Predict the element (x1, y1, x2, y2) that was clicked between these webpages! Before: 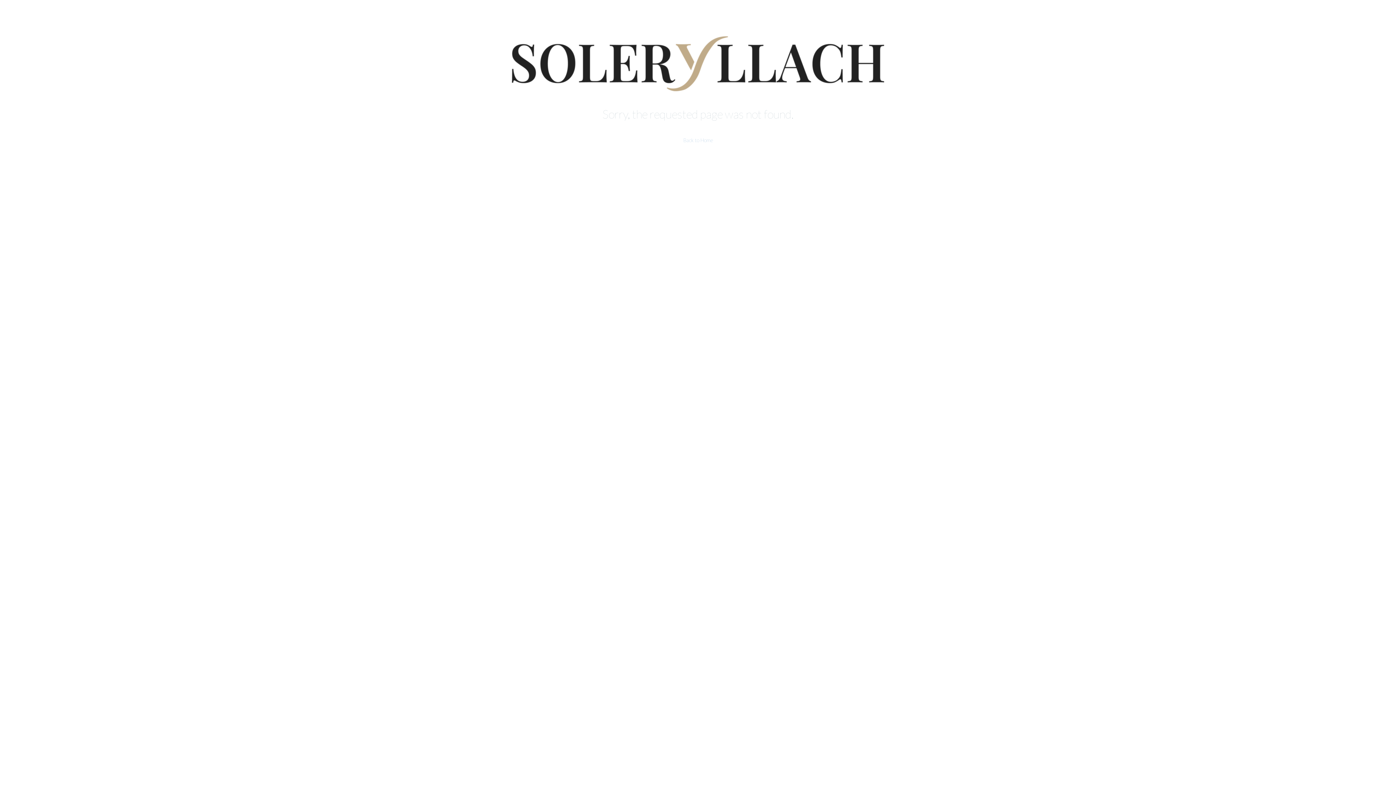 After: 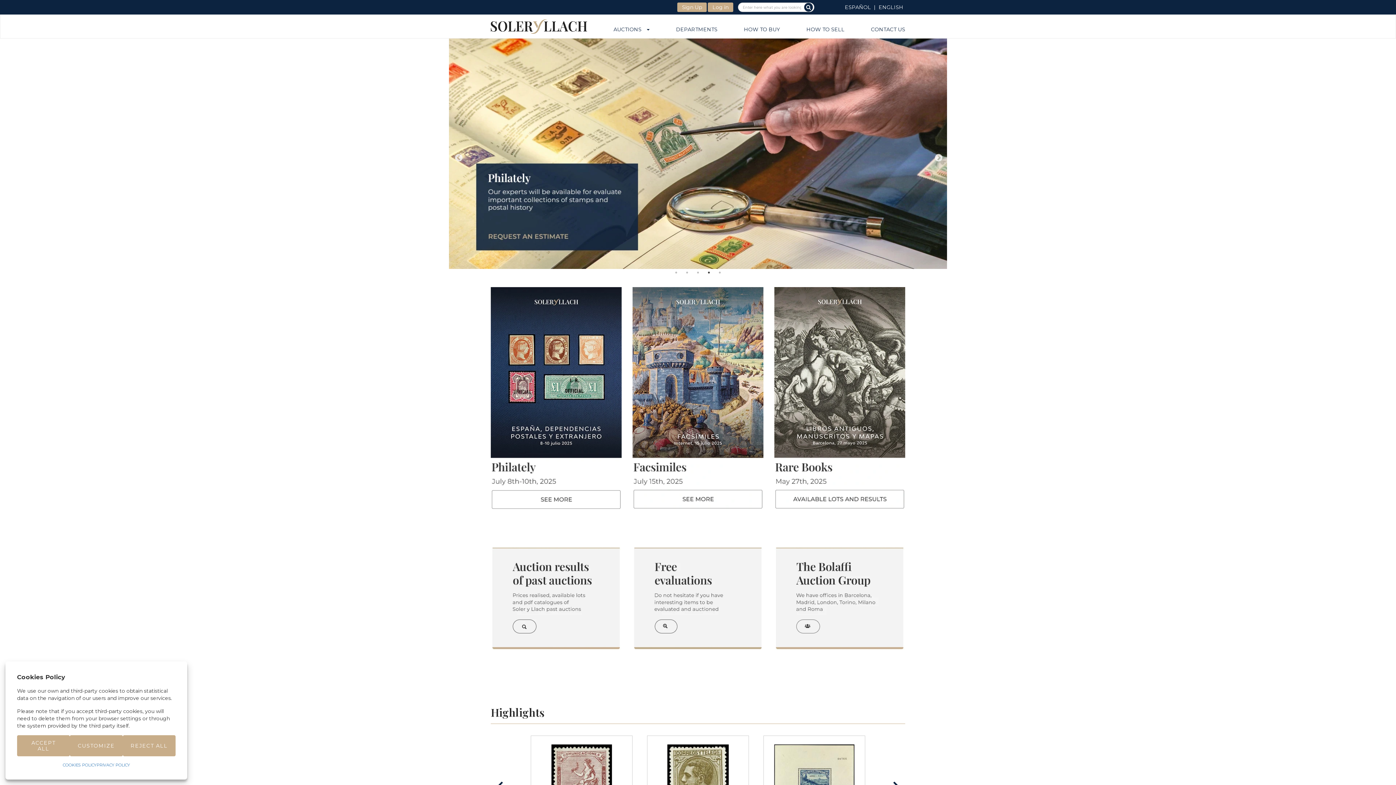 Action: bbox: (683, 137, 712, 143) label: Back to Home